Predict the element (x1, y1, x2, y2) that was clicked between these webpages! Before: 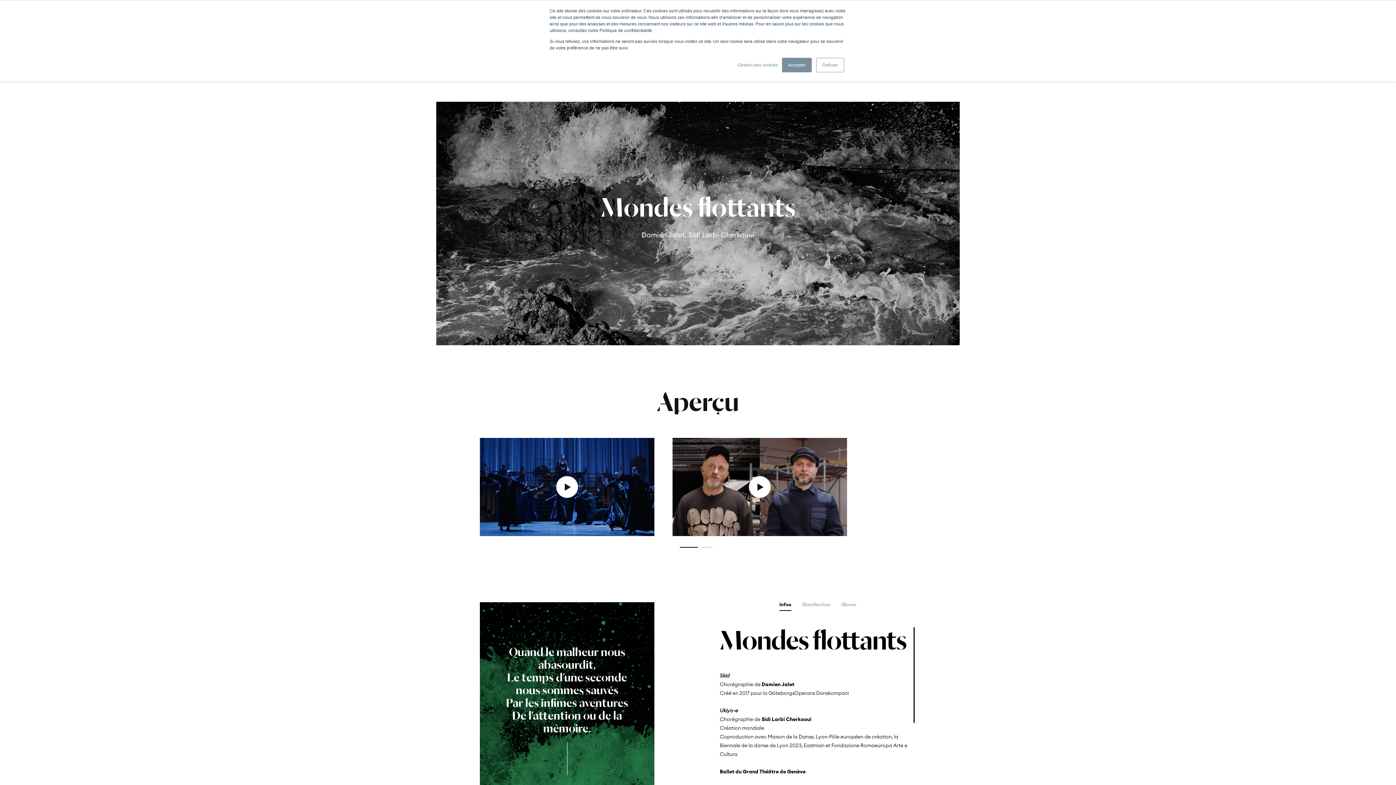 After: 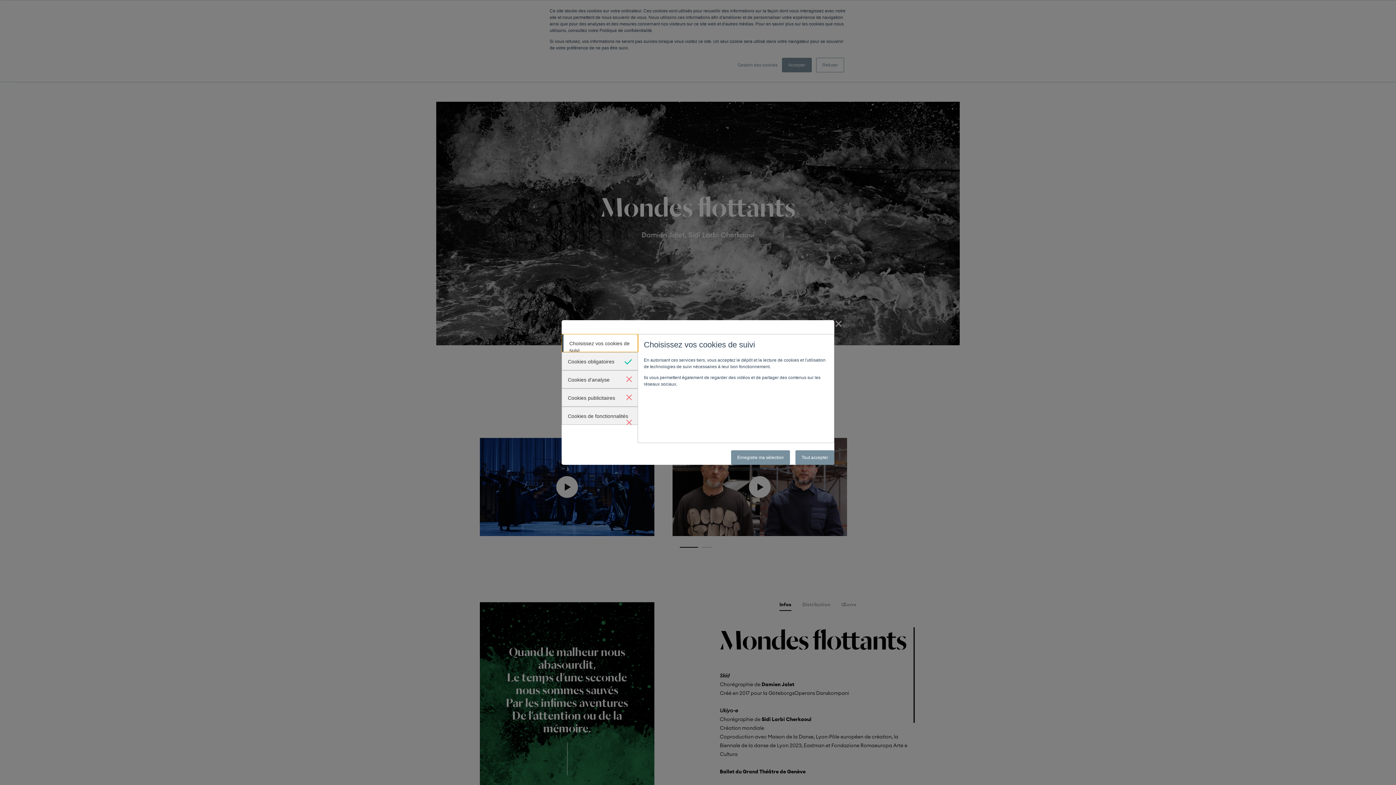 Action: bbox: (737, 61, 777, 68) label: Gestion des cookies